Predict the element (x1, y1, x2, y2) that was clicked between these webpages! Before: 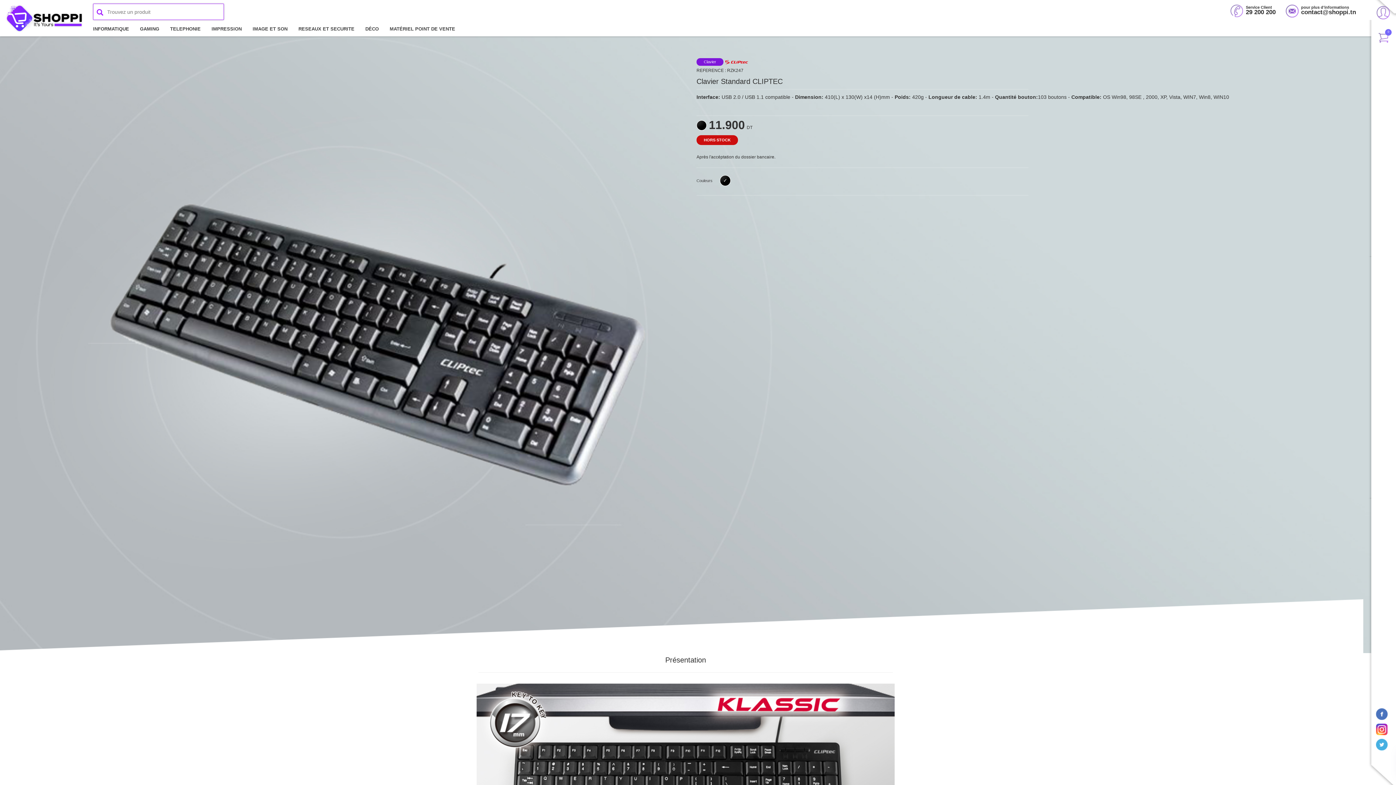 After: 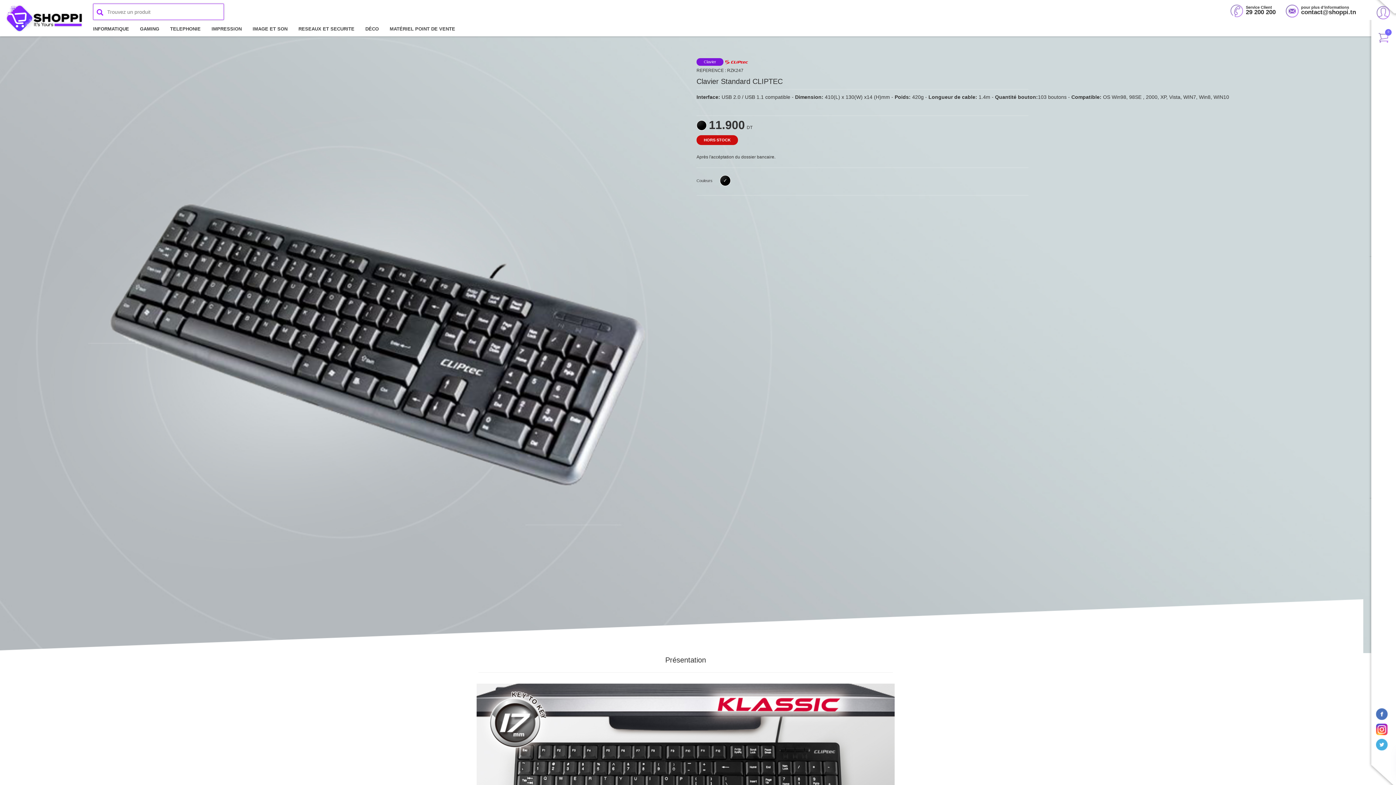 Action: bbox: (1374, 706, 1392, 722)